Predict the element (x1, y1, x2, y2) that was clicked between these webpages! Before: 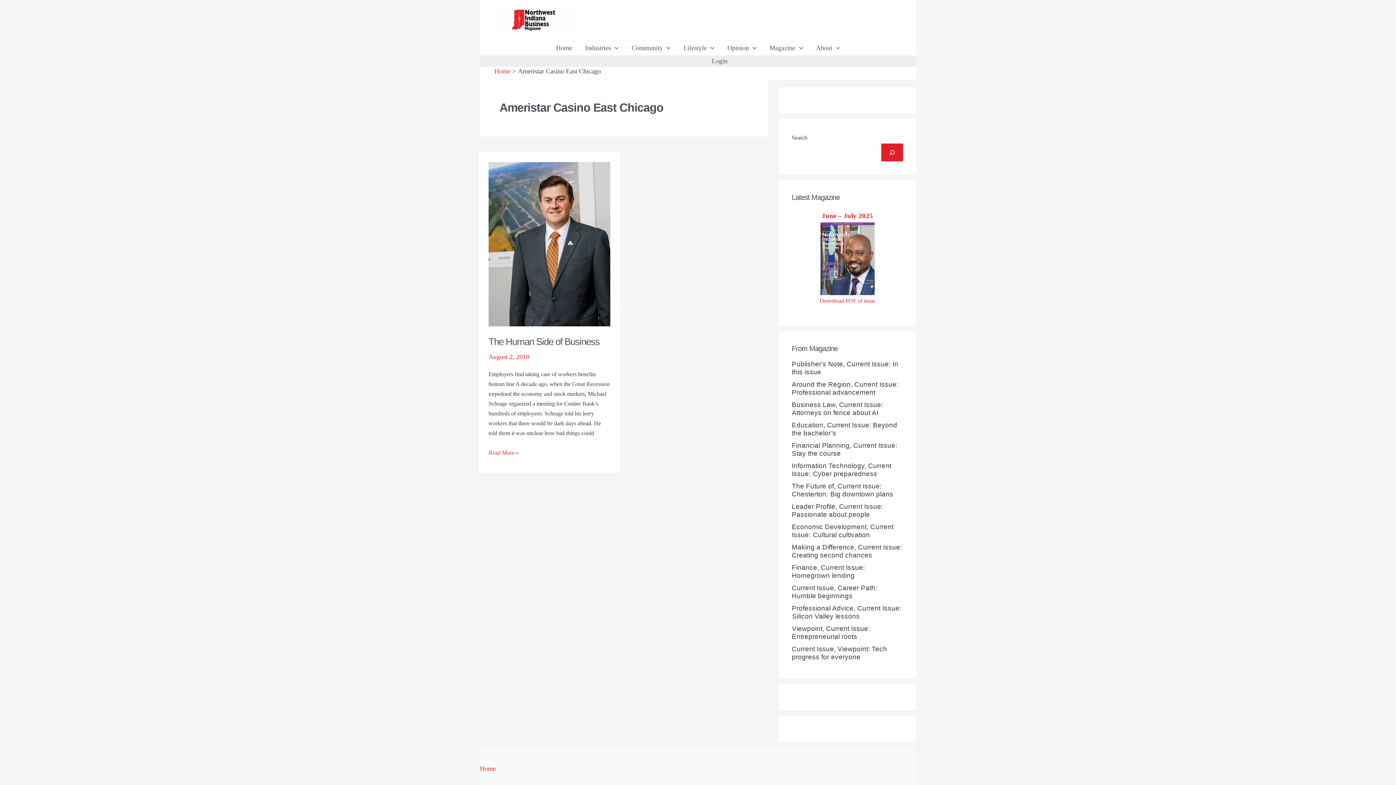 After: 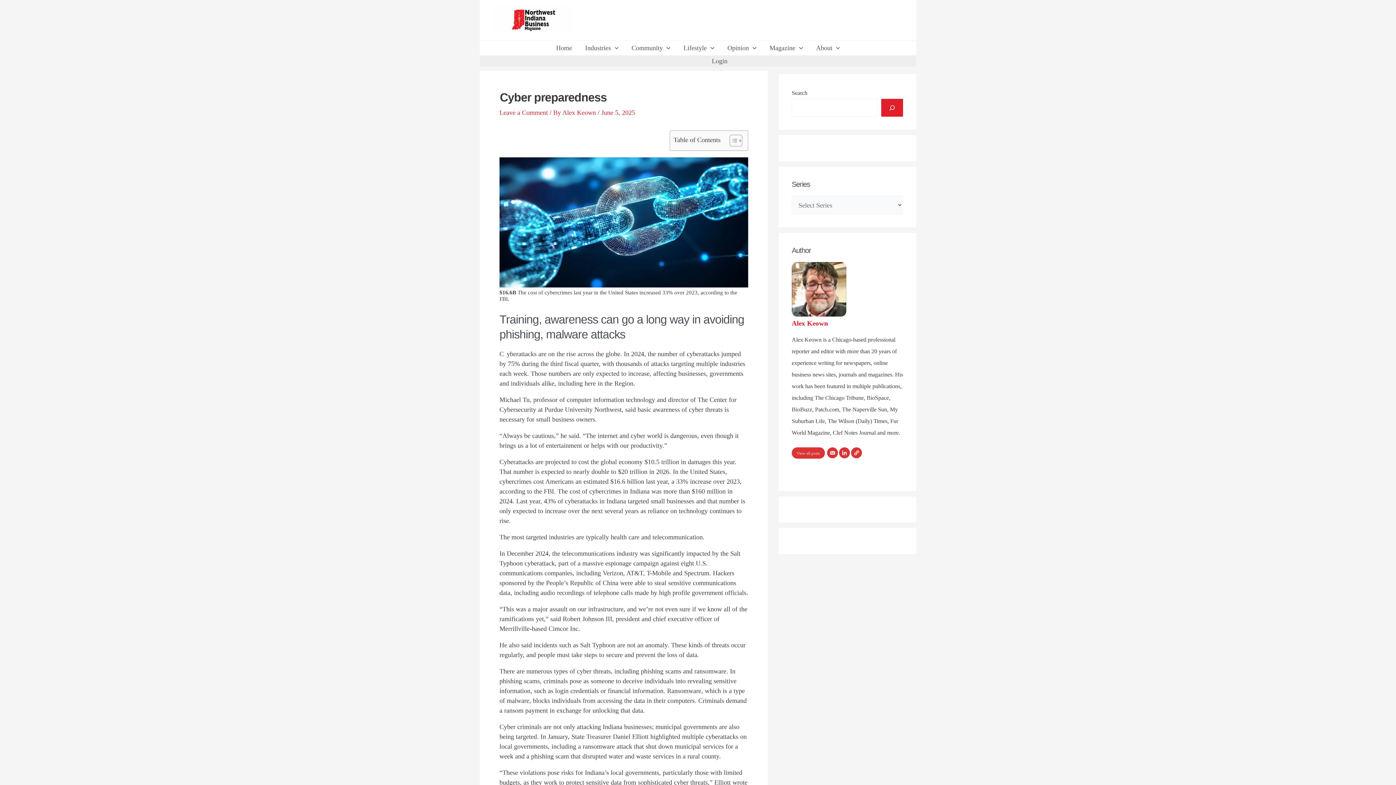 Action: label: Information Technology, Current Issue:  Cyber preparedness bbox: (792, 462, 891, 477)